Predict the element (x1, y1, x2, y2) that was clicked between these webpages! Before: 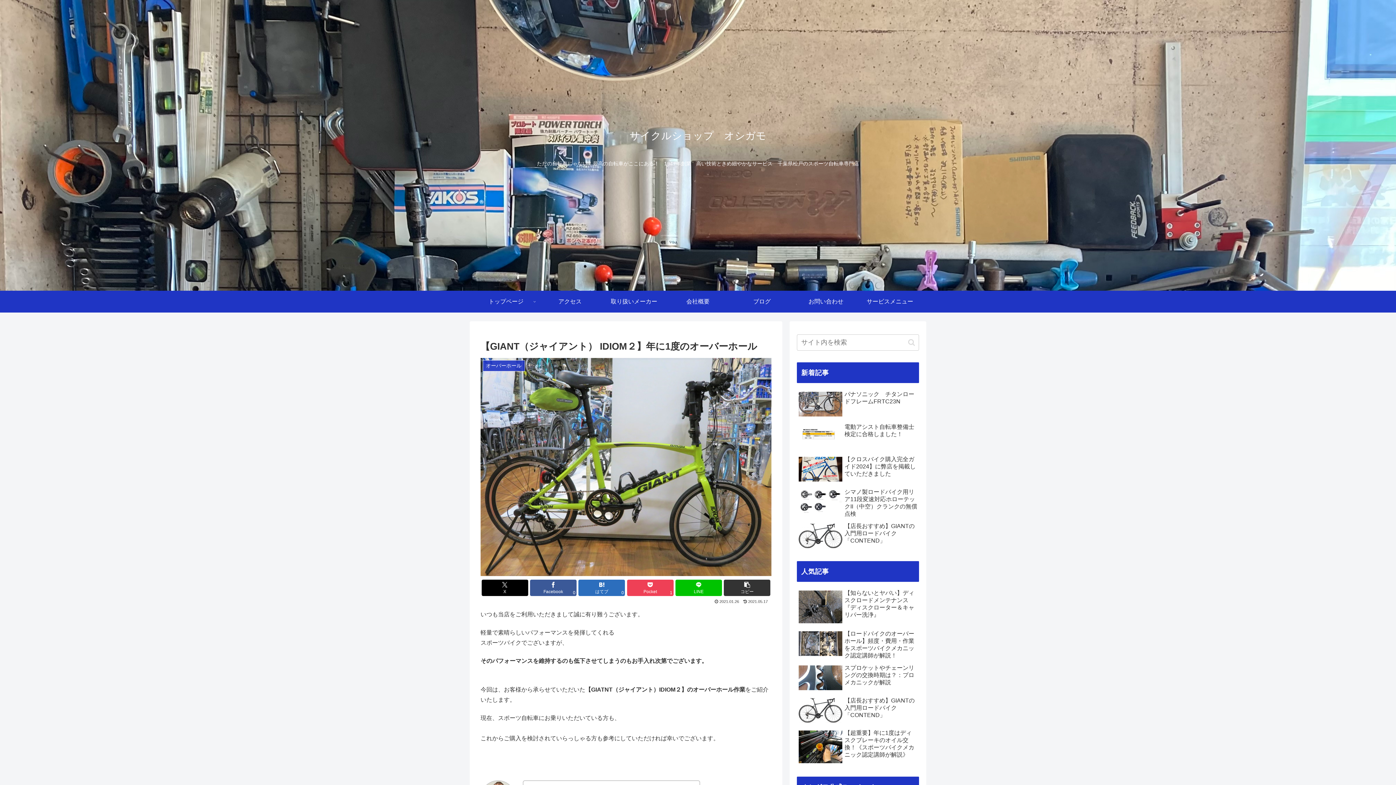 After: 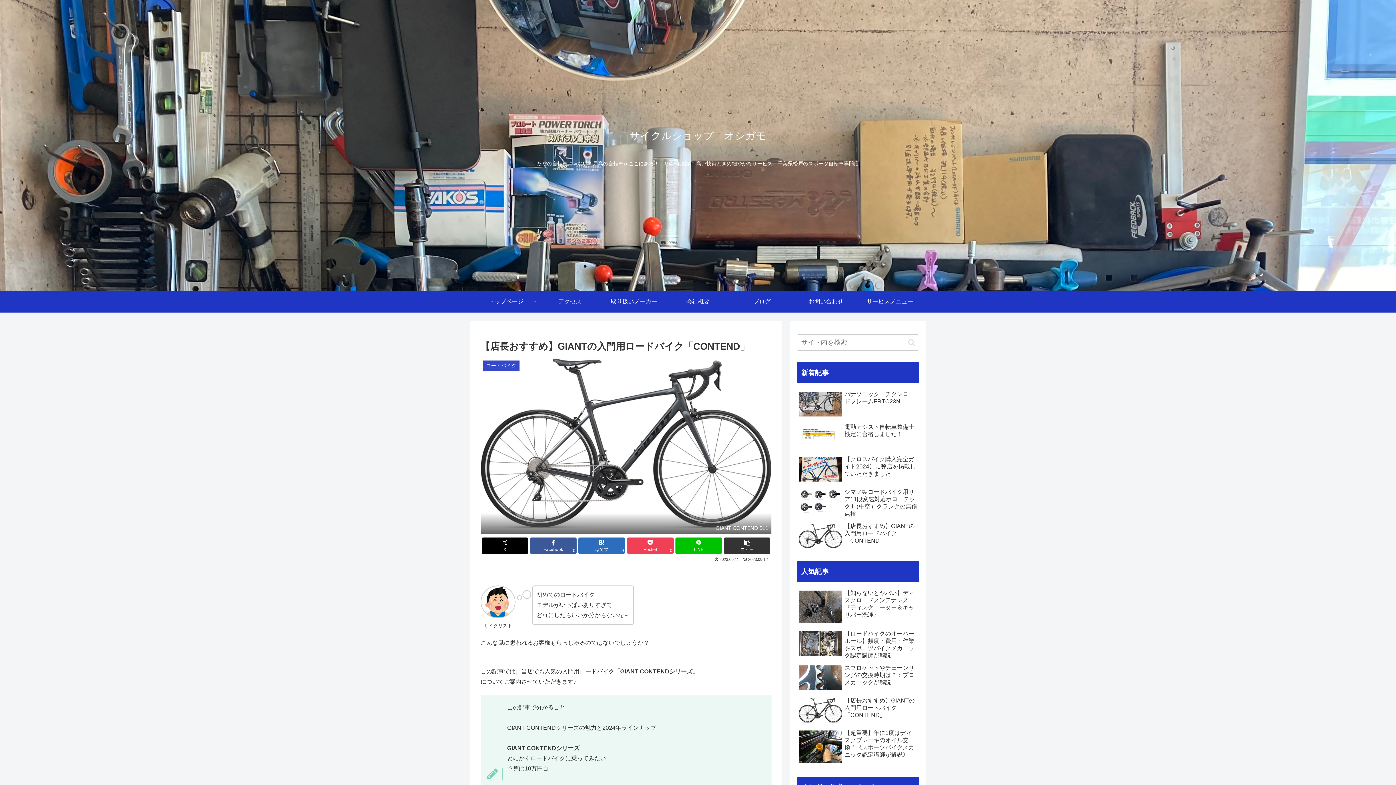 Action: label: 【店長おすすめ】GIANTの入門用ロードバイク「CONTEND」 bbox: (797, 695, 919, 726)